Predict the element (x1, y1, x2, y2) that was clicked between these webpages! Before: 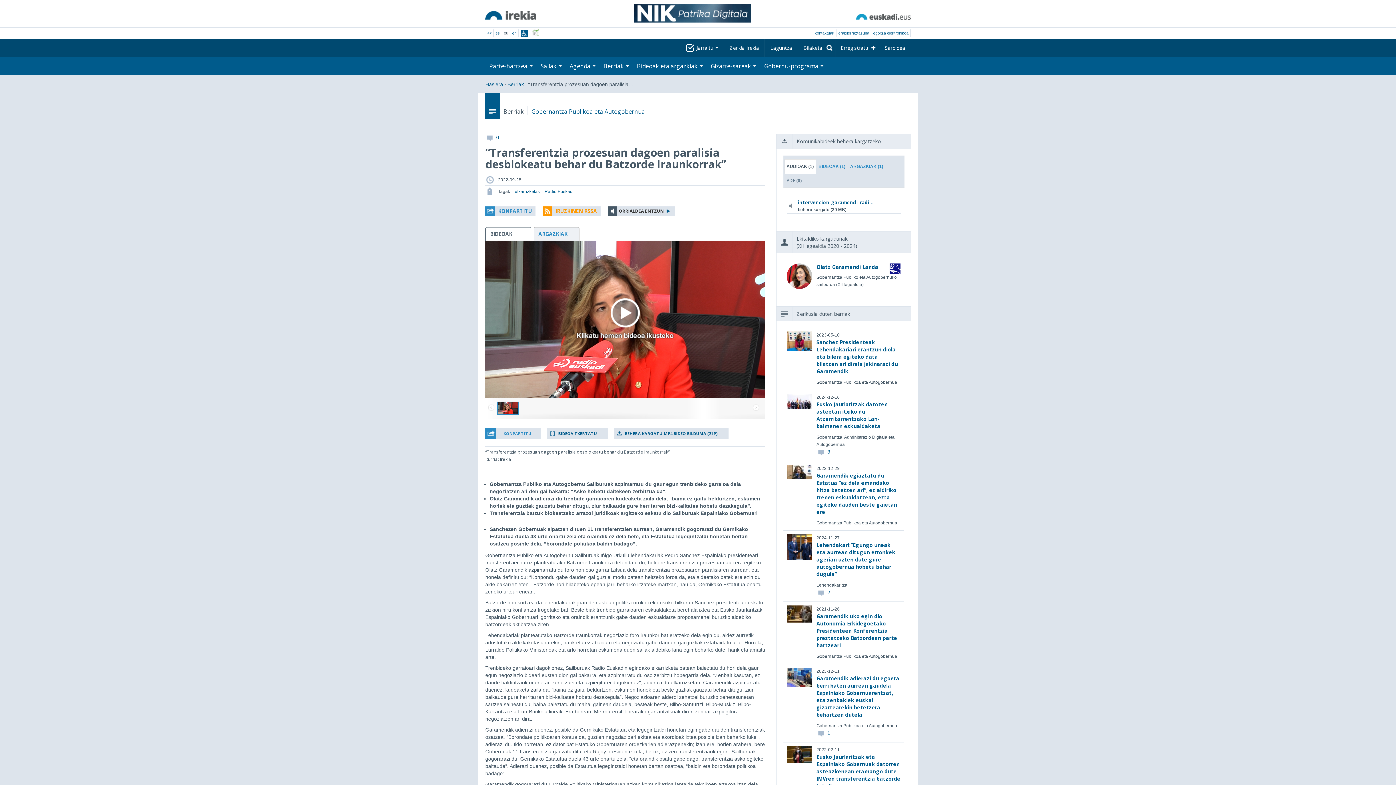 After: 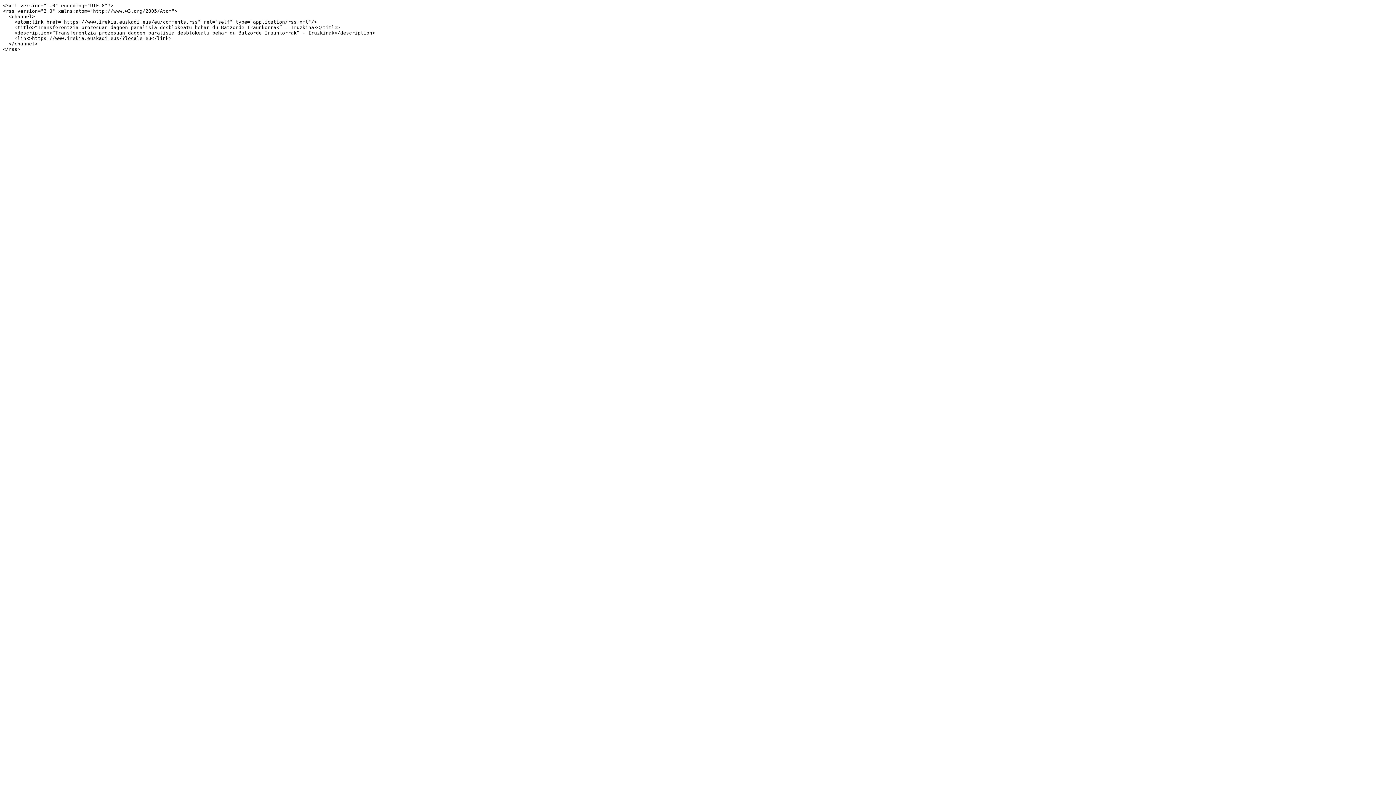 Action: bbox: (542, 206, 600, 216) label: IRUZKINEN RSSA